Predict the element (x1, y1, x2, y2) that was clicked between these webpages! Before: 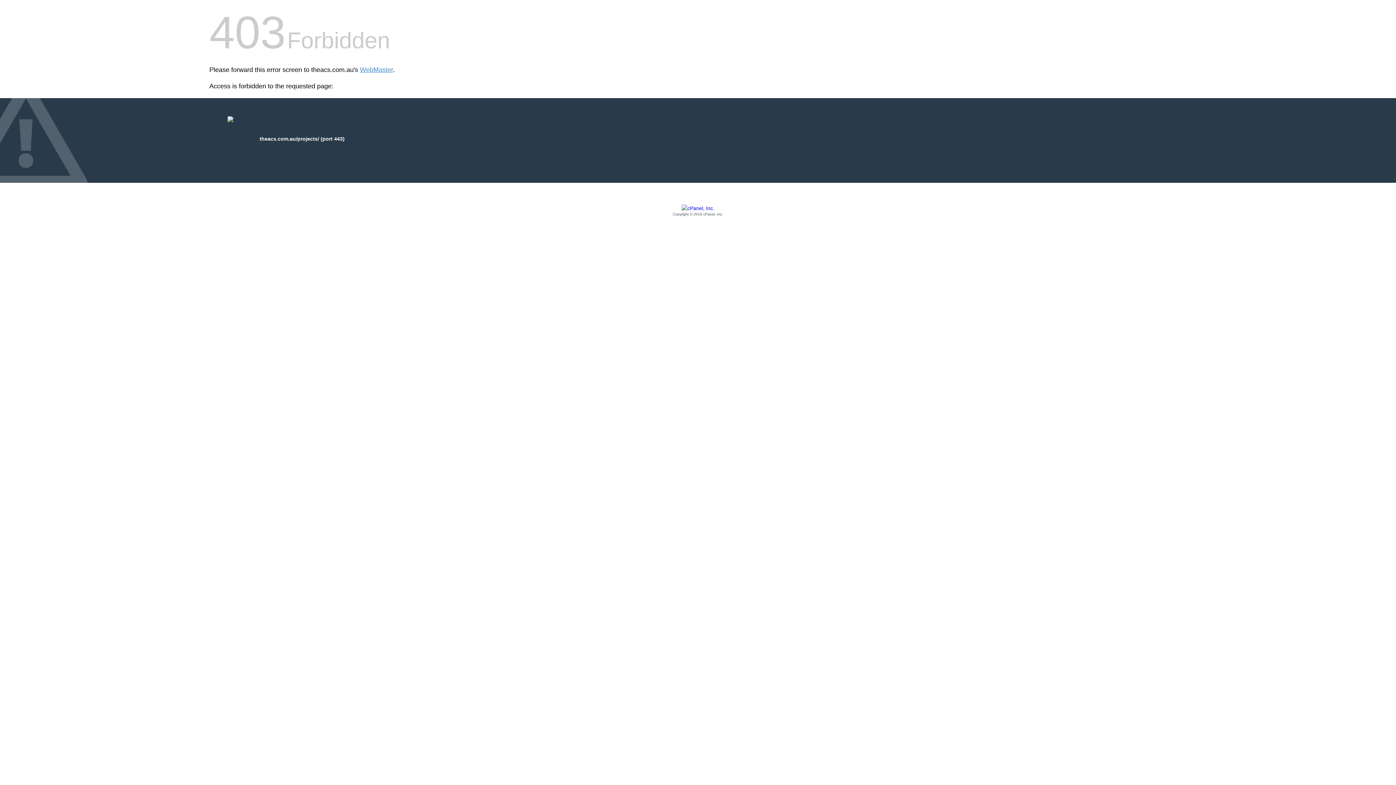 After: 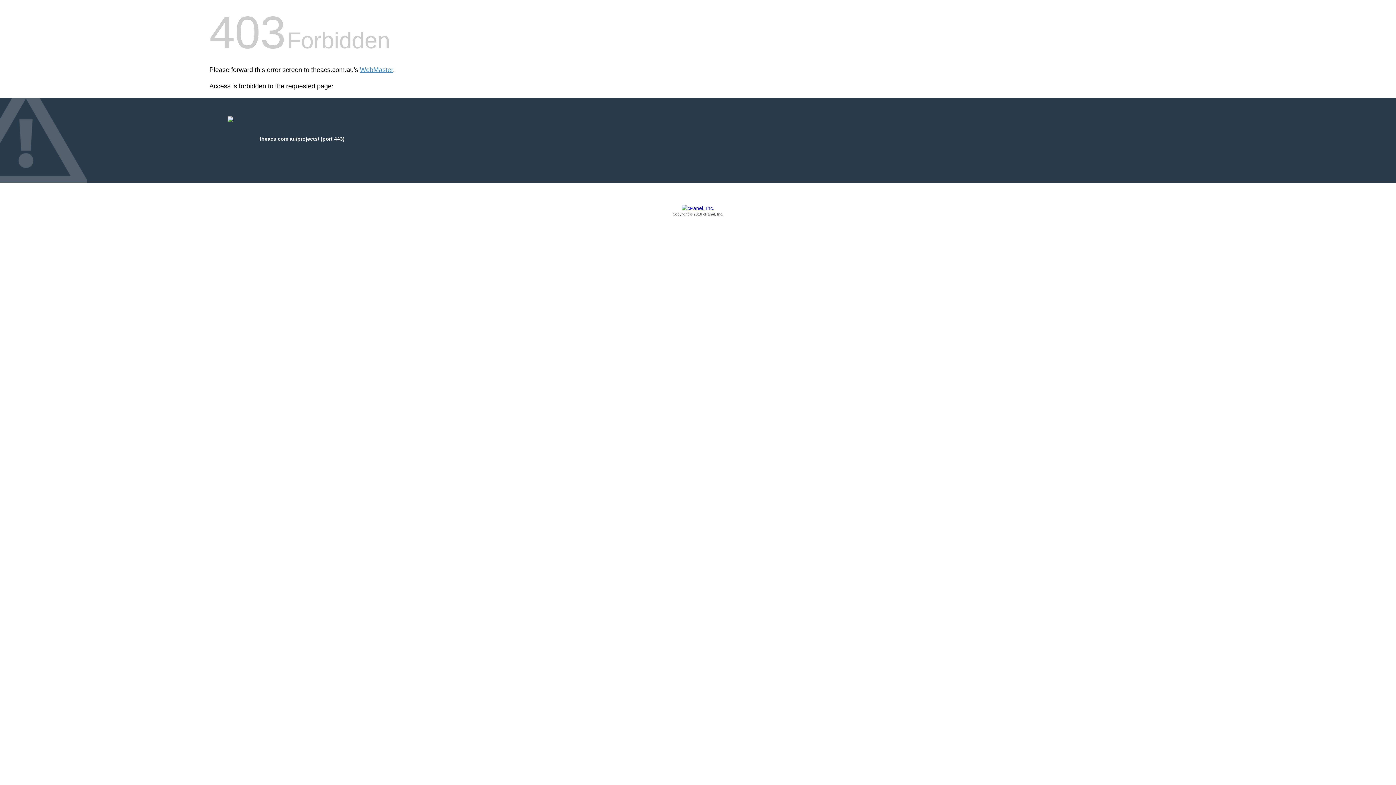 Action: label: Copyright © 2016 cPanel, Inc. bbox: (209, 205, 1186, 217)